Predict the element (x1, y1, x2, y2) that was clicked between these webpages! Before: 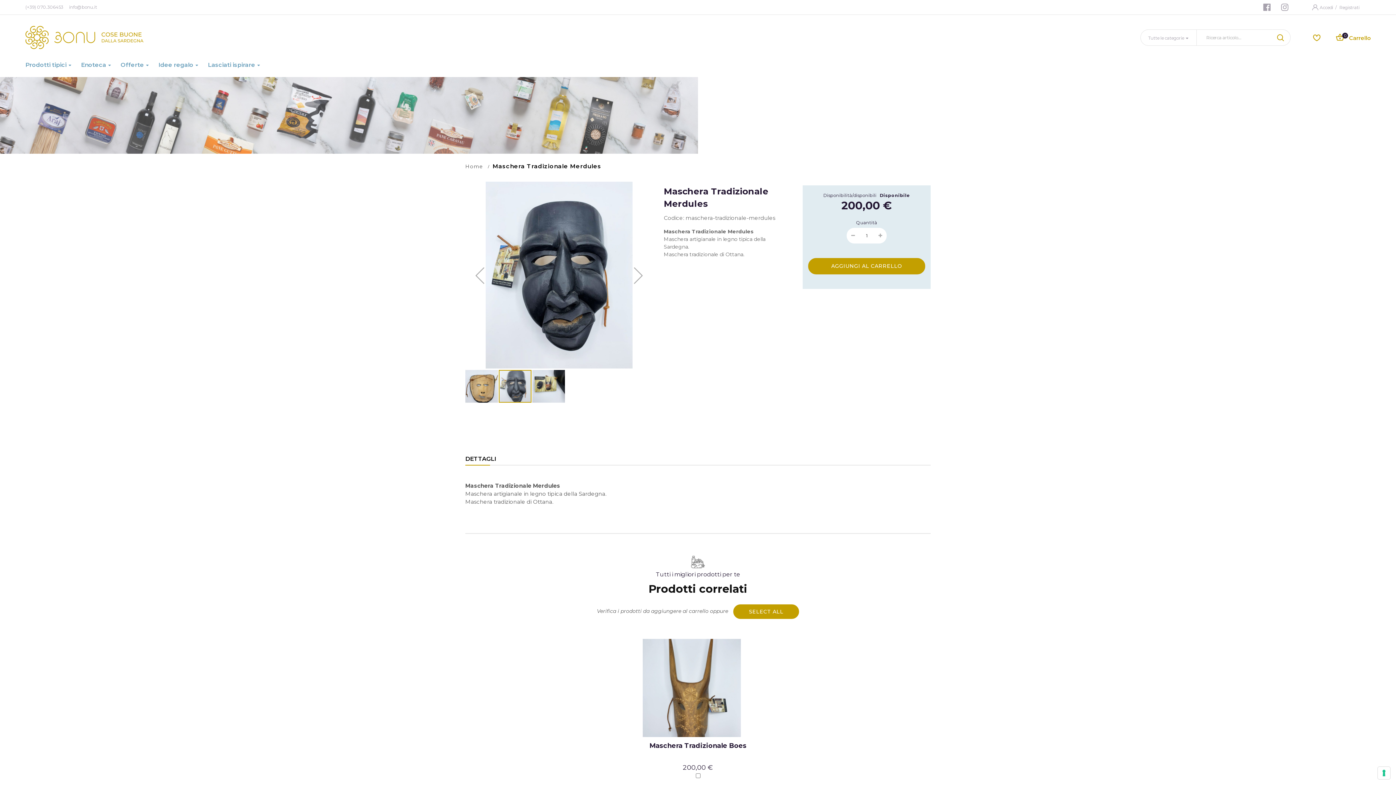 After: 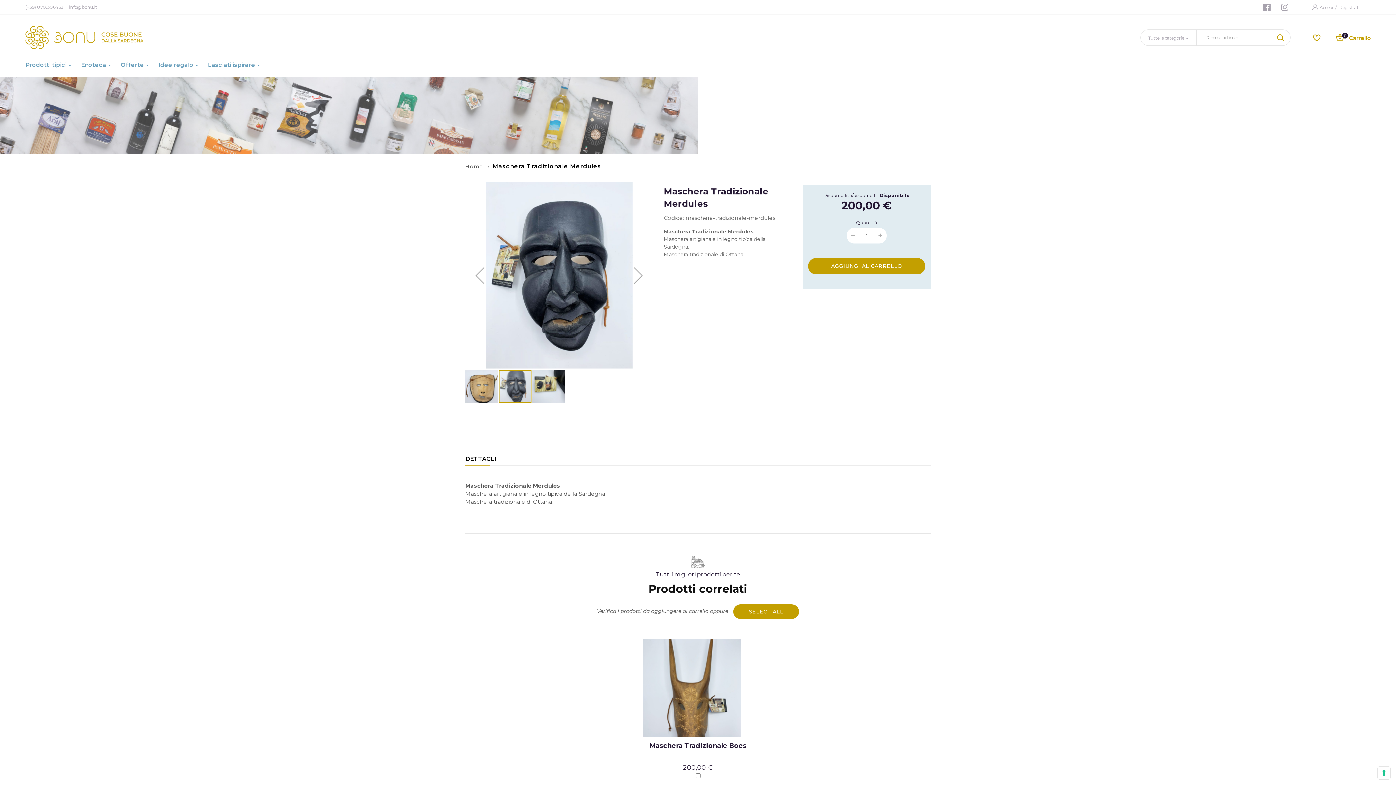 Action: bbox: (1262, 2, 1271, 11)